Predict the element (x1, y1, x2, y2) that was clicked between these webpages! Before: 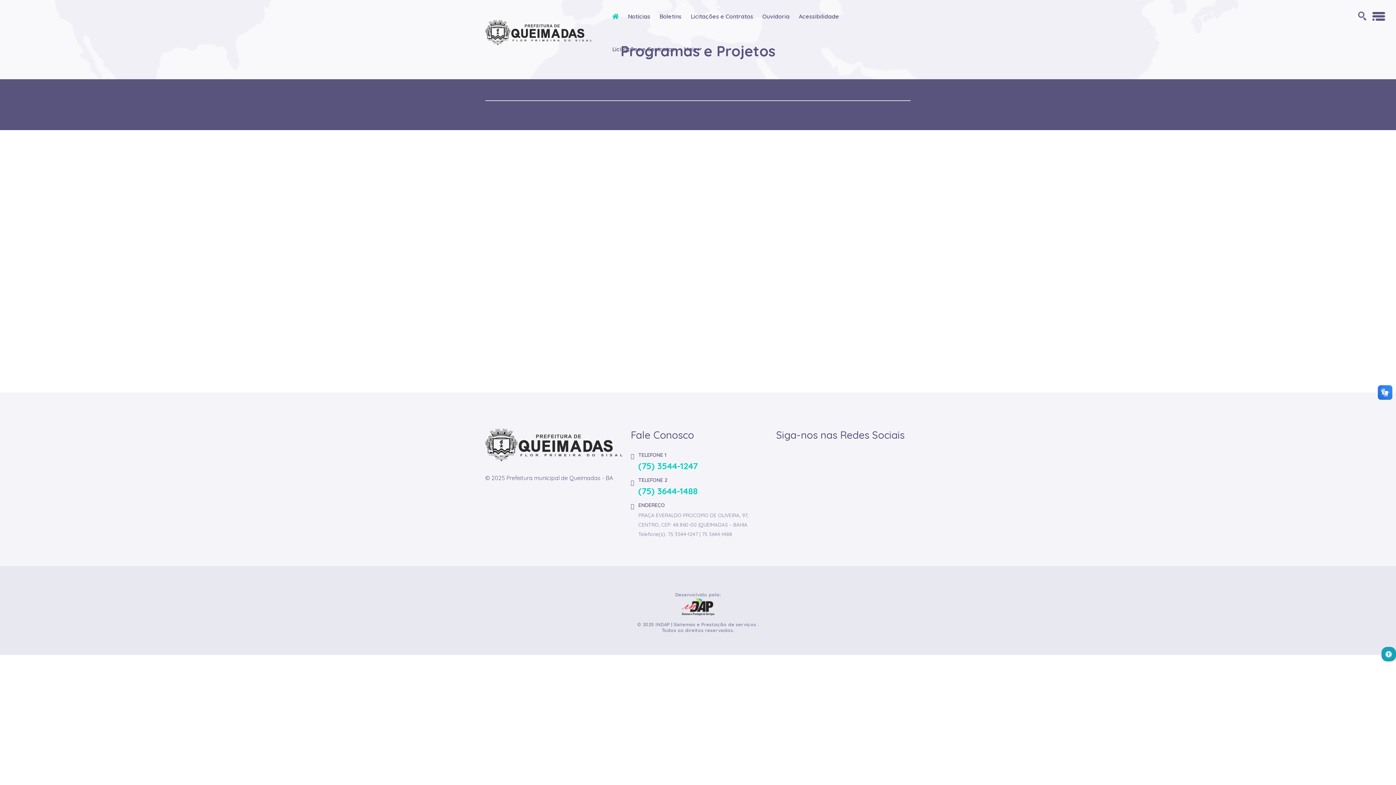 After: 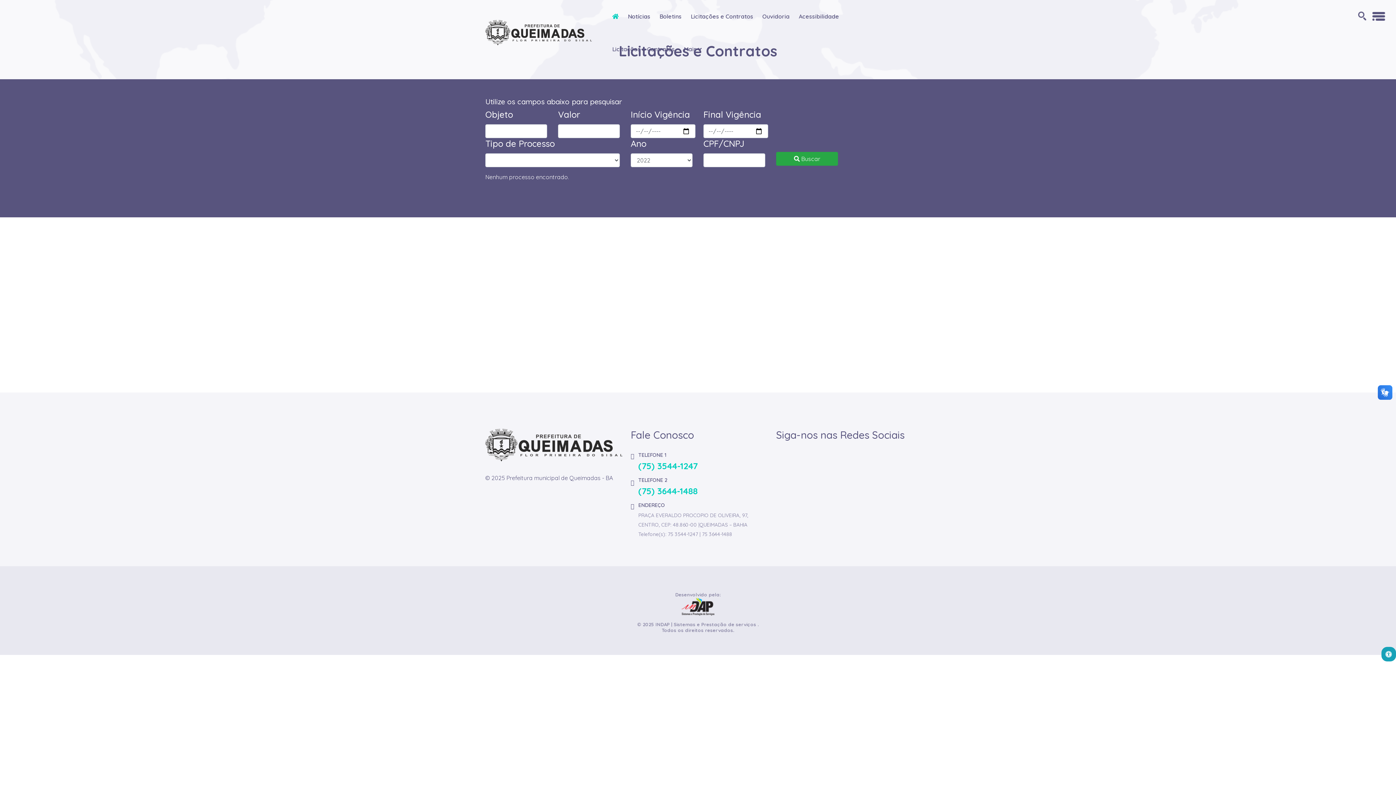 Action: label: Licitações e Contratos bbox: (612, 45, 674, 52)